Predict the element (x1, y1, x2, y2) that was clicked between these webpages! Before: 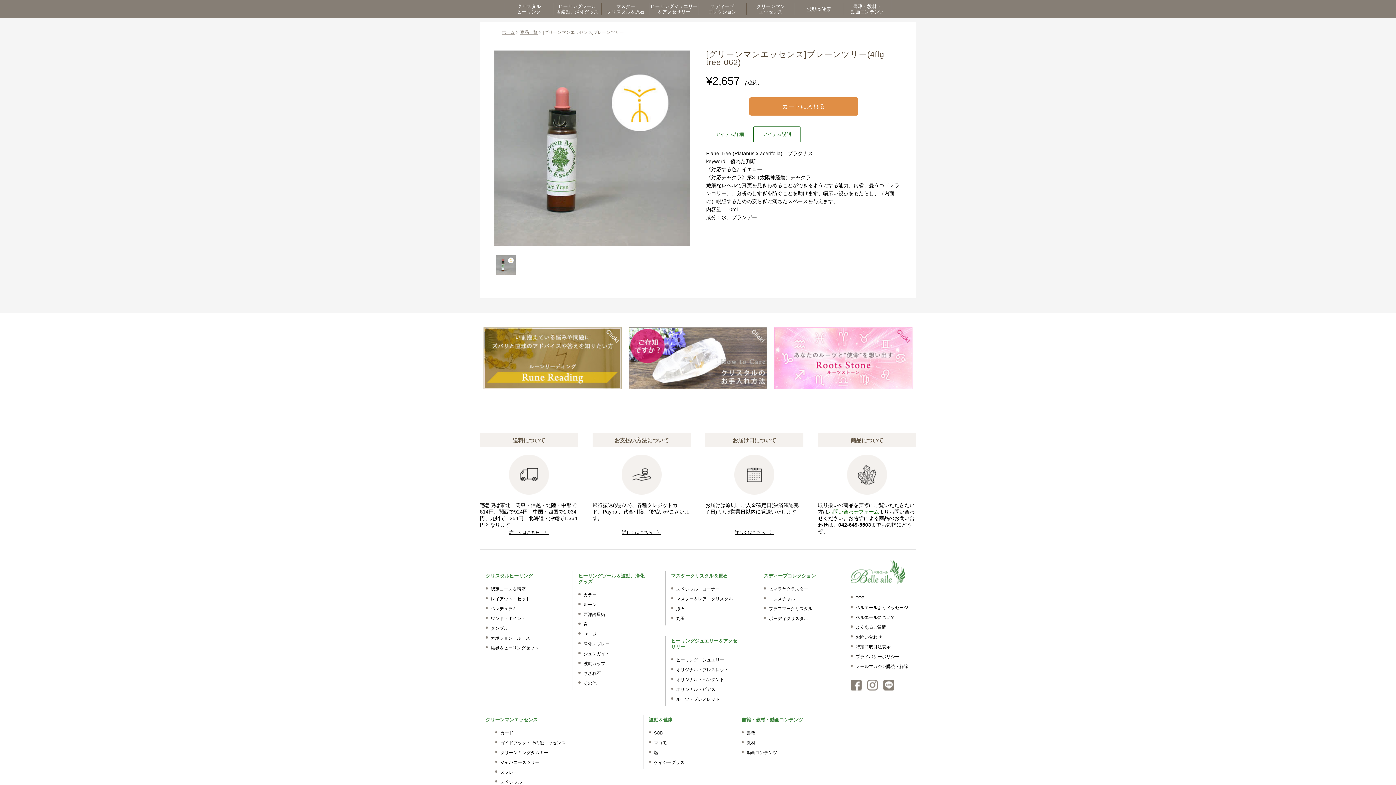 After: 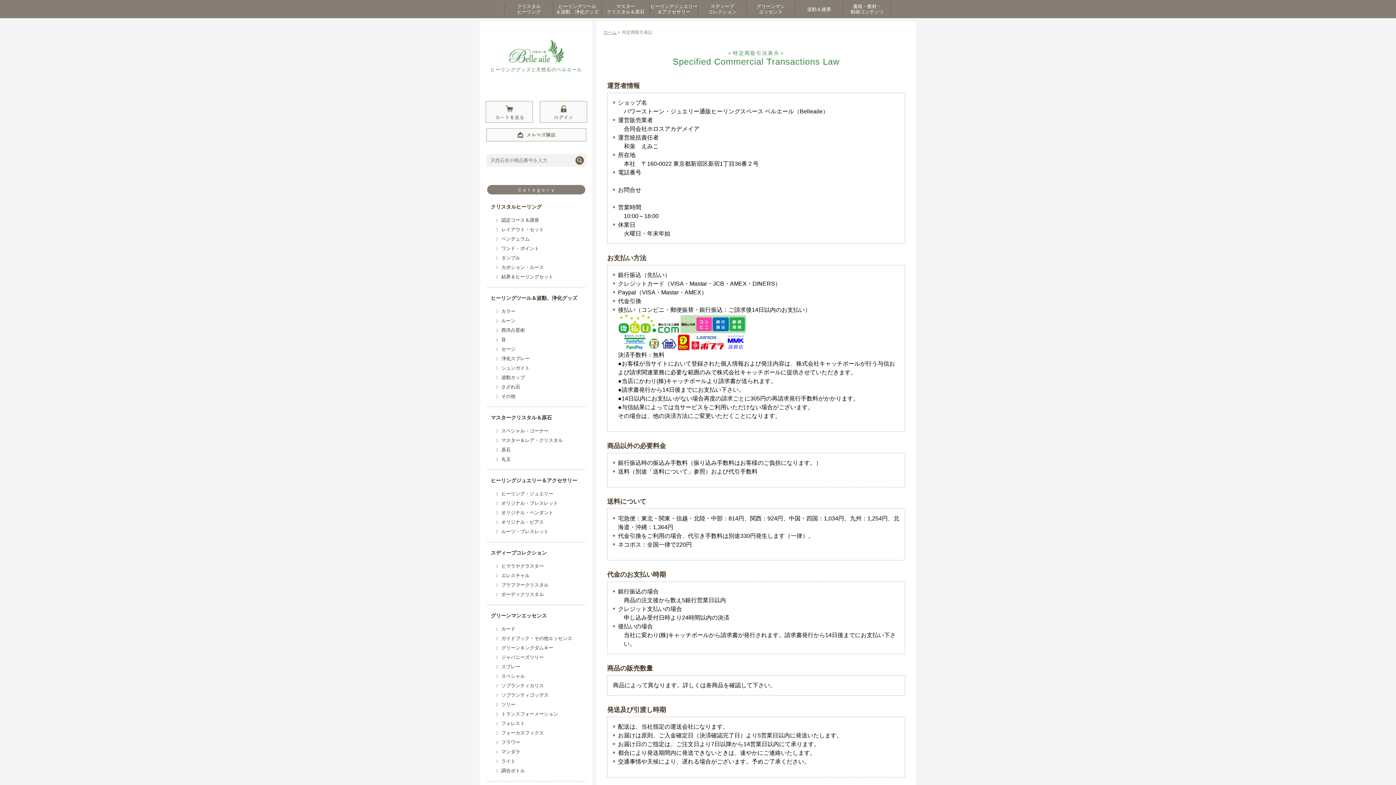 Action: bbox: (856, 644, 890, 649) label: 特定商取引法表示